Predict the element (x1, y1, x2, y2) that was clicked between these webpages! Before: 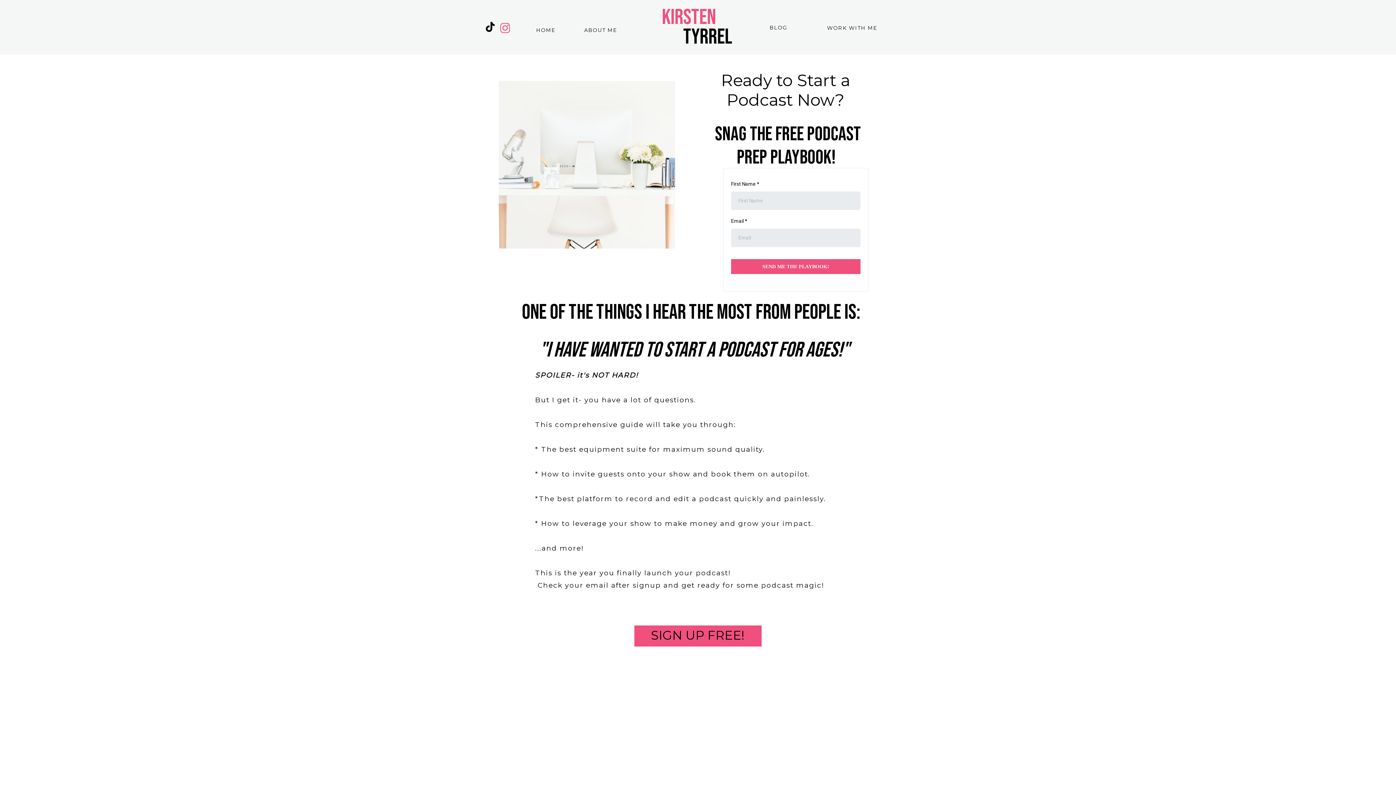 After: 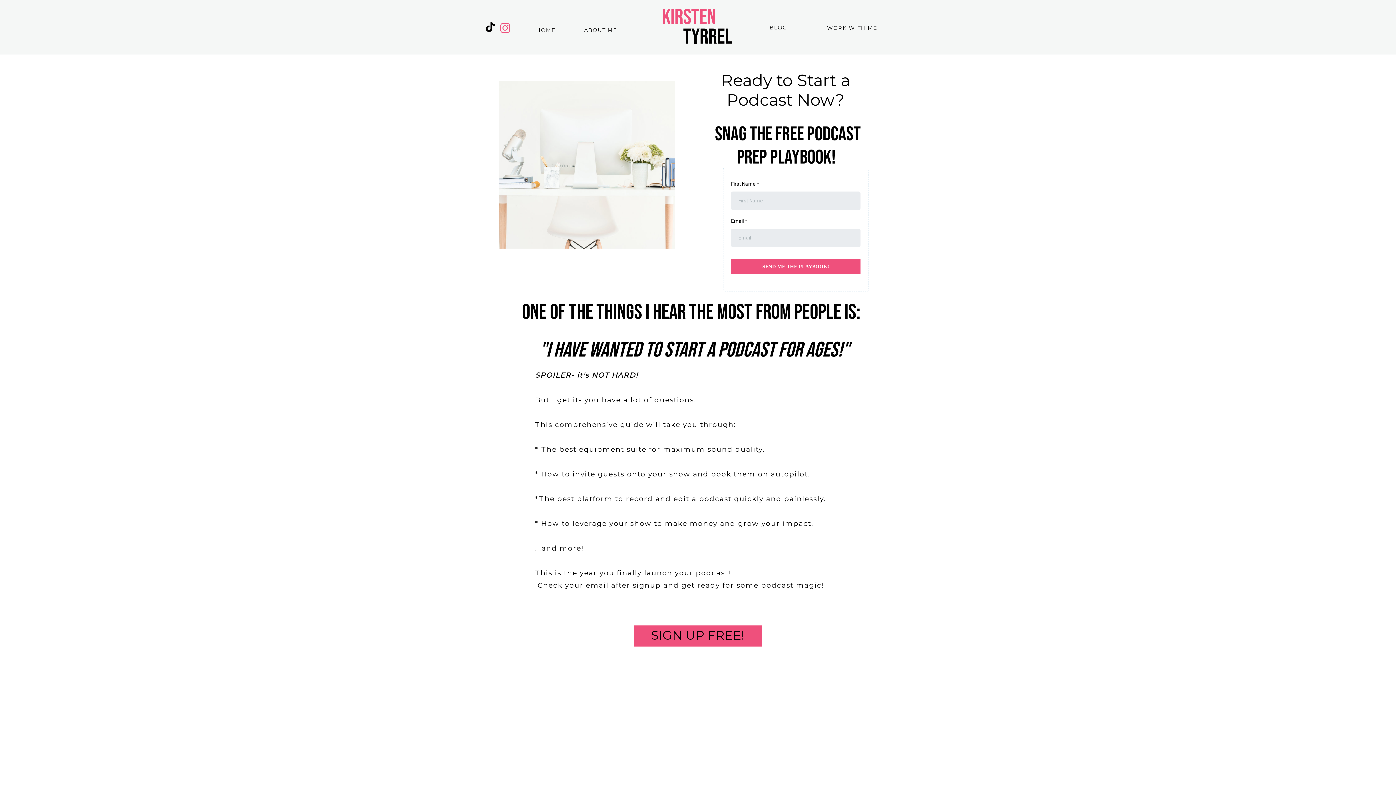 Action: label: SIGN UP FREE! bbox: (634, 625, 761, 646)